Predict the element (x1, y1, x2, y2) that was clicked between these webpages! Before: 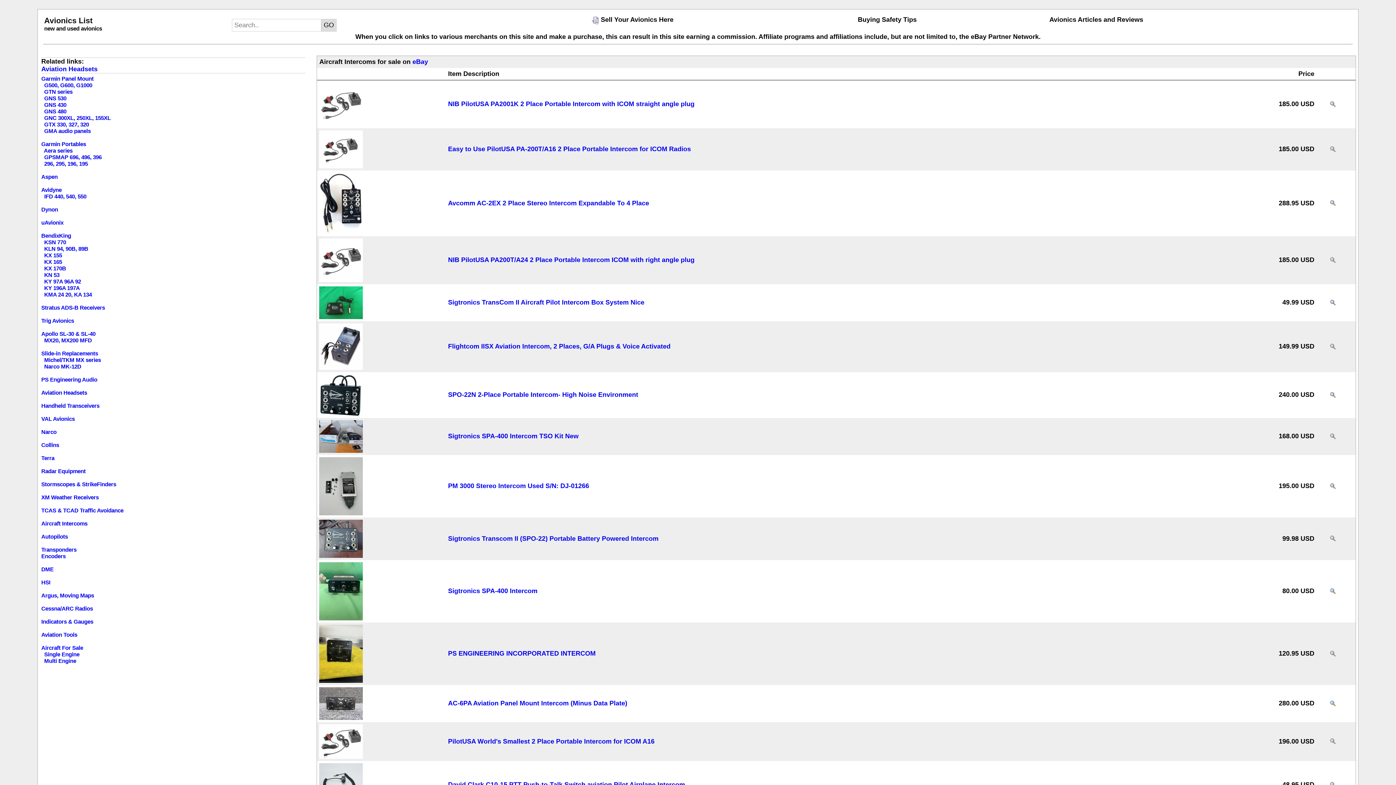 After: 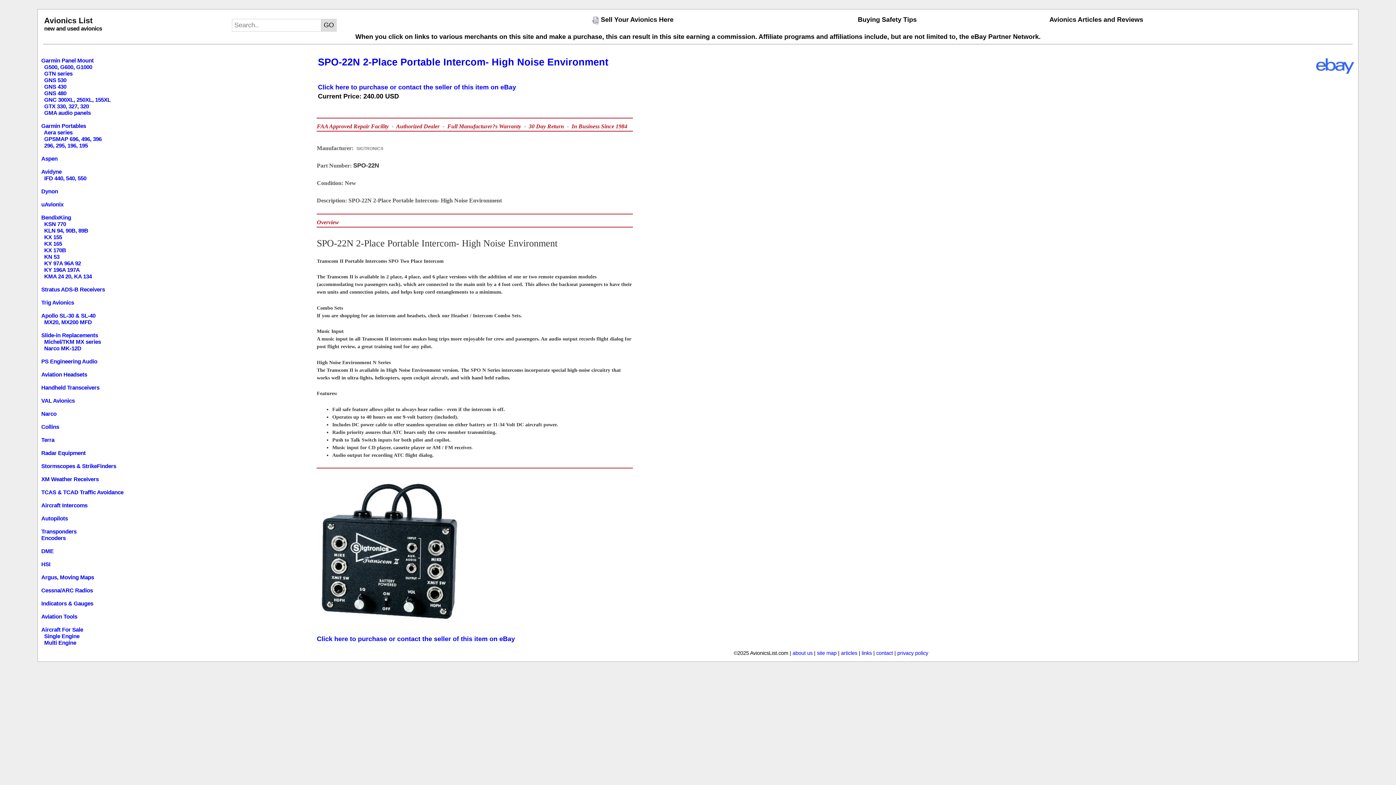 Action: bbox: (448, 391, 638, 398) label: SPO-22N 2-Place Portable Intercom- High Noise Environment